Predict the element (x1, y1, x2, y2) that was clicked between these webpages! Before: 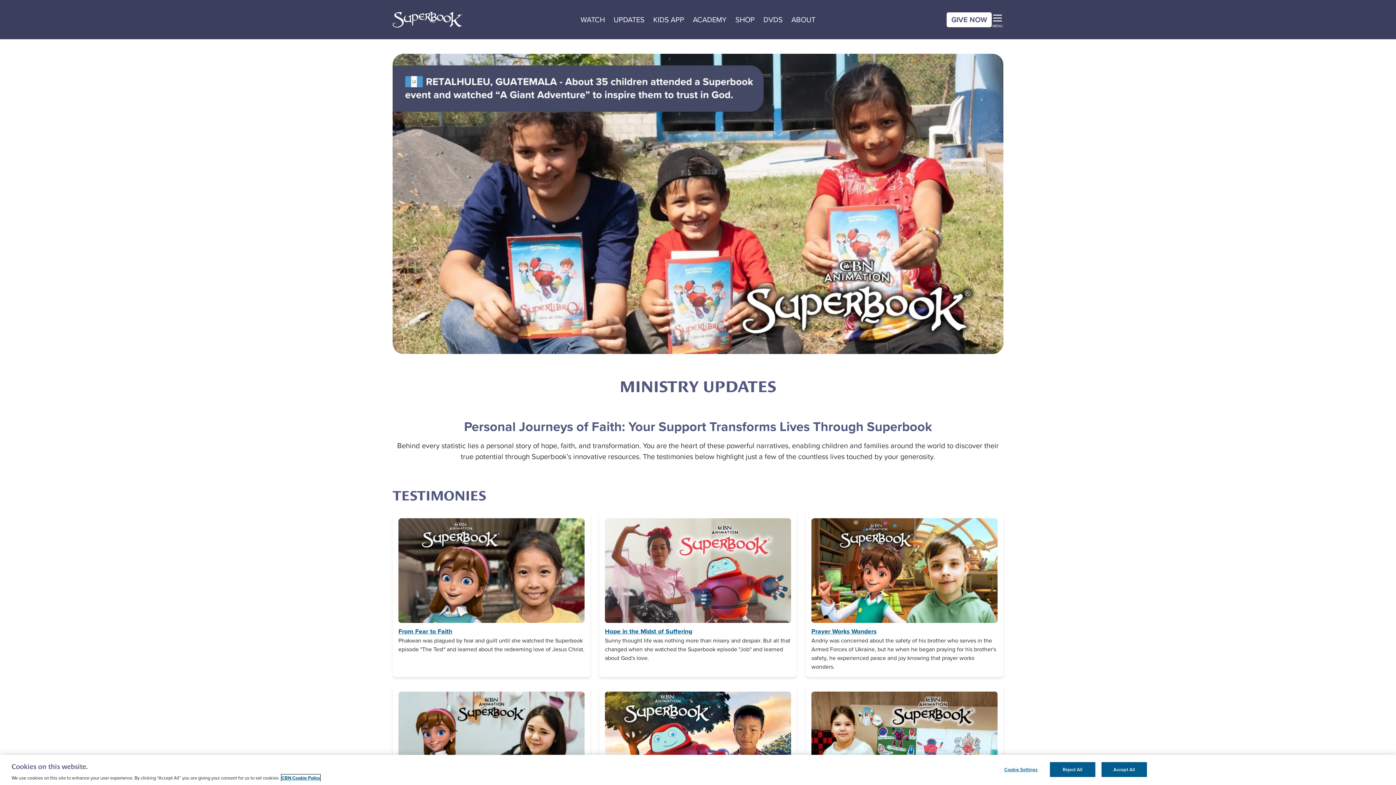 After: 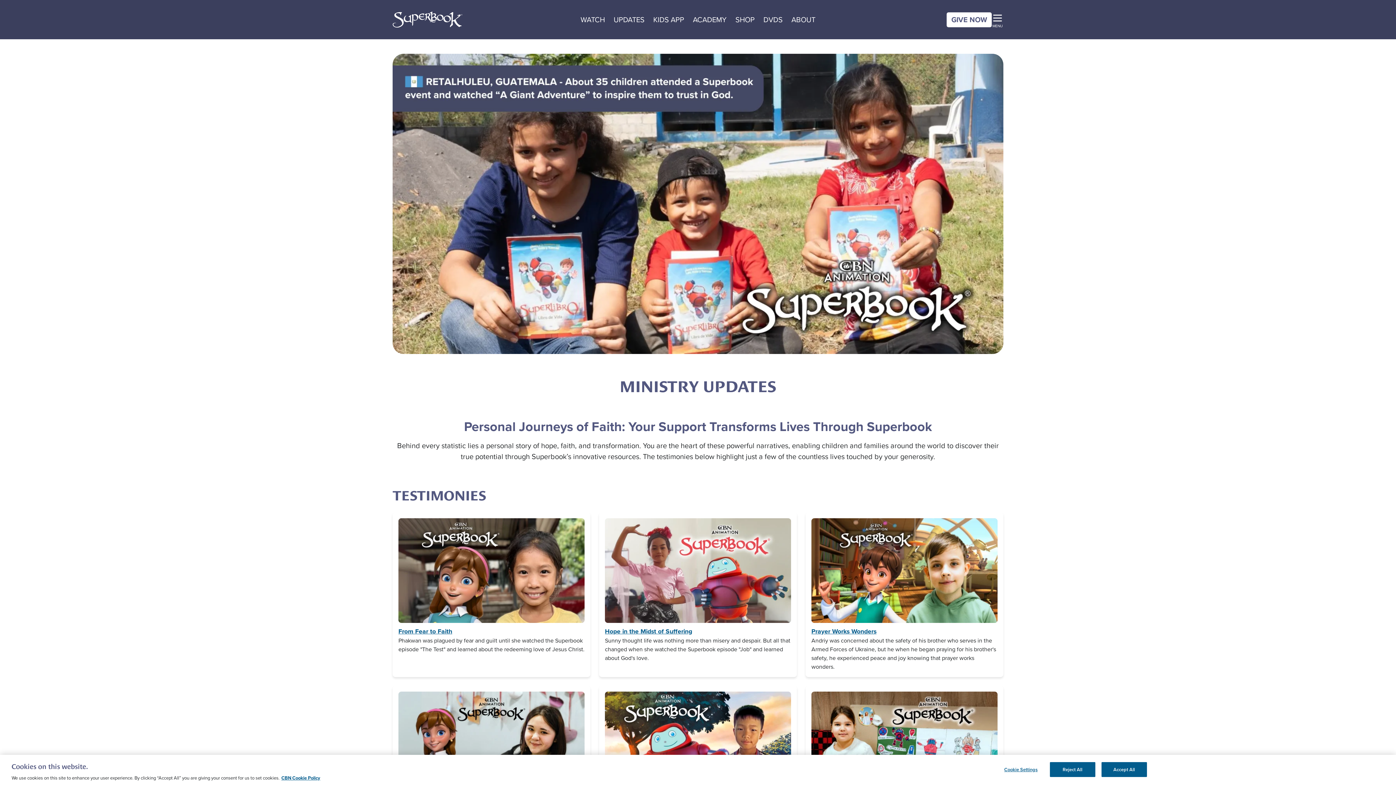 Action: bbox: (688, 14, 731, 25) label: ACADEMY